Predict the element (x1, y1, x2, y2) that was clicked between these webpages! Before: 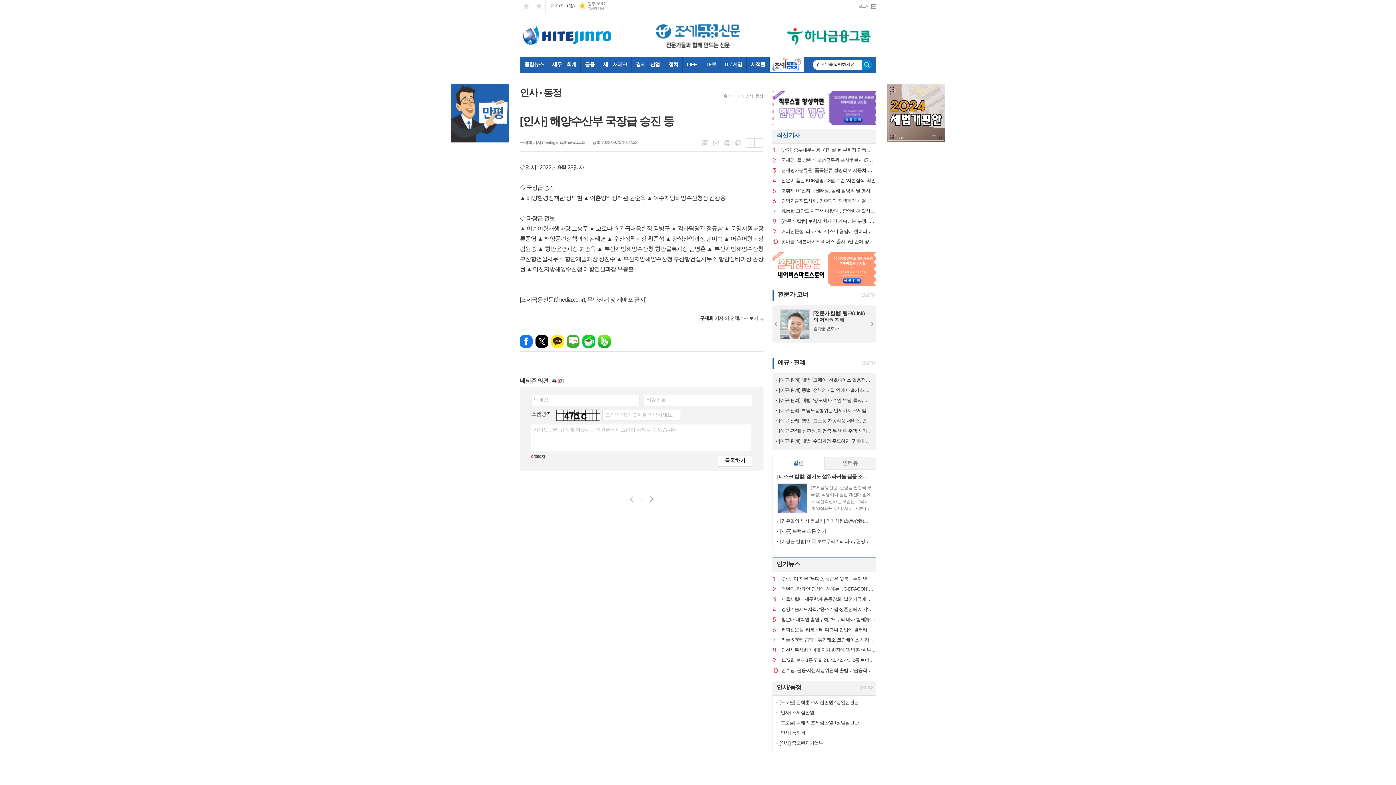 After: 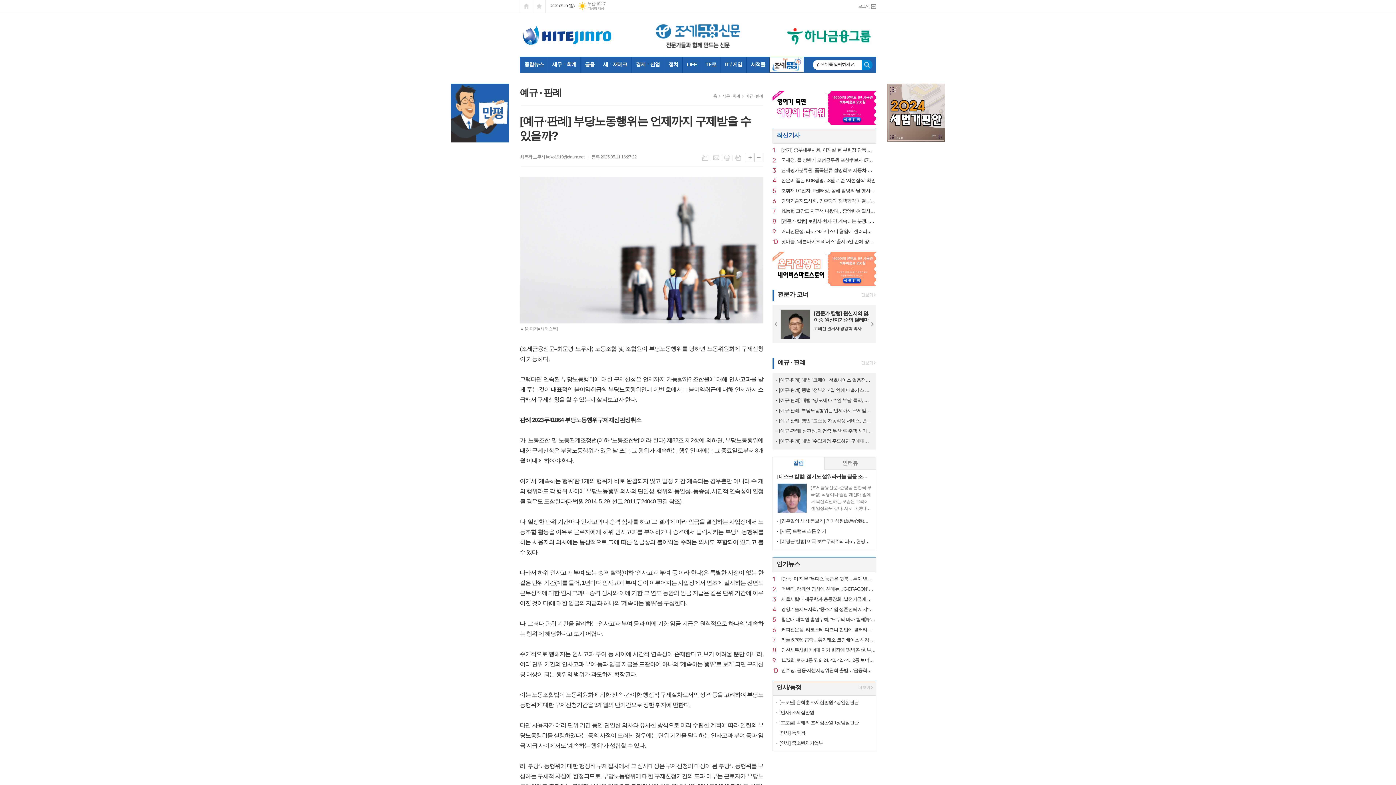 Action: label: [예규·판례] 부당노동행위는 언제까지 구제받을 수 있을까? bbox: (779, 407, 872, 414)